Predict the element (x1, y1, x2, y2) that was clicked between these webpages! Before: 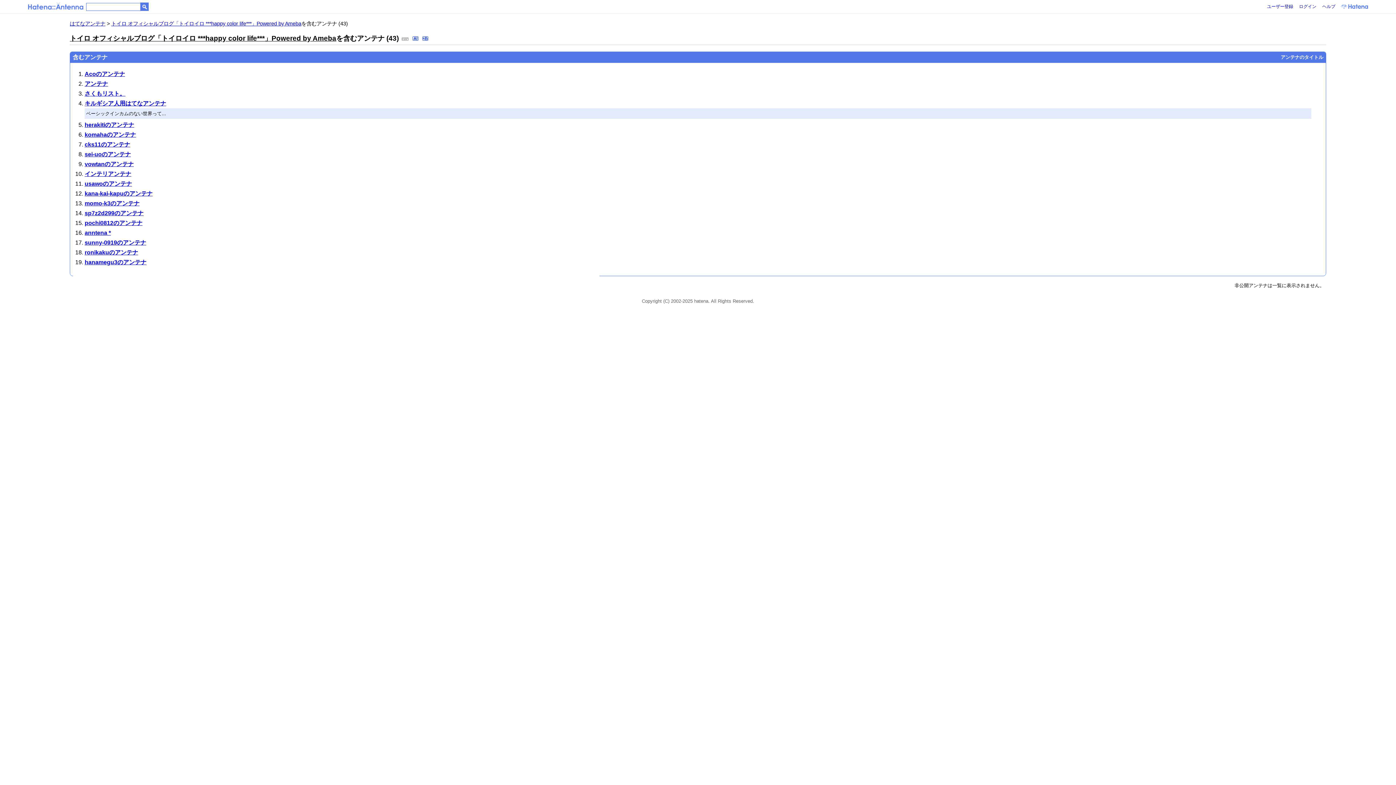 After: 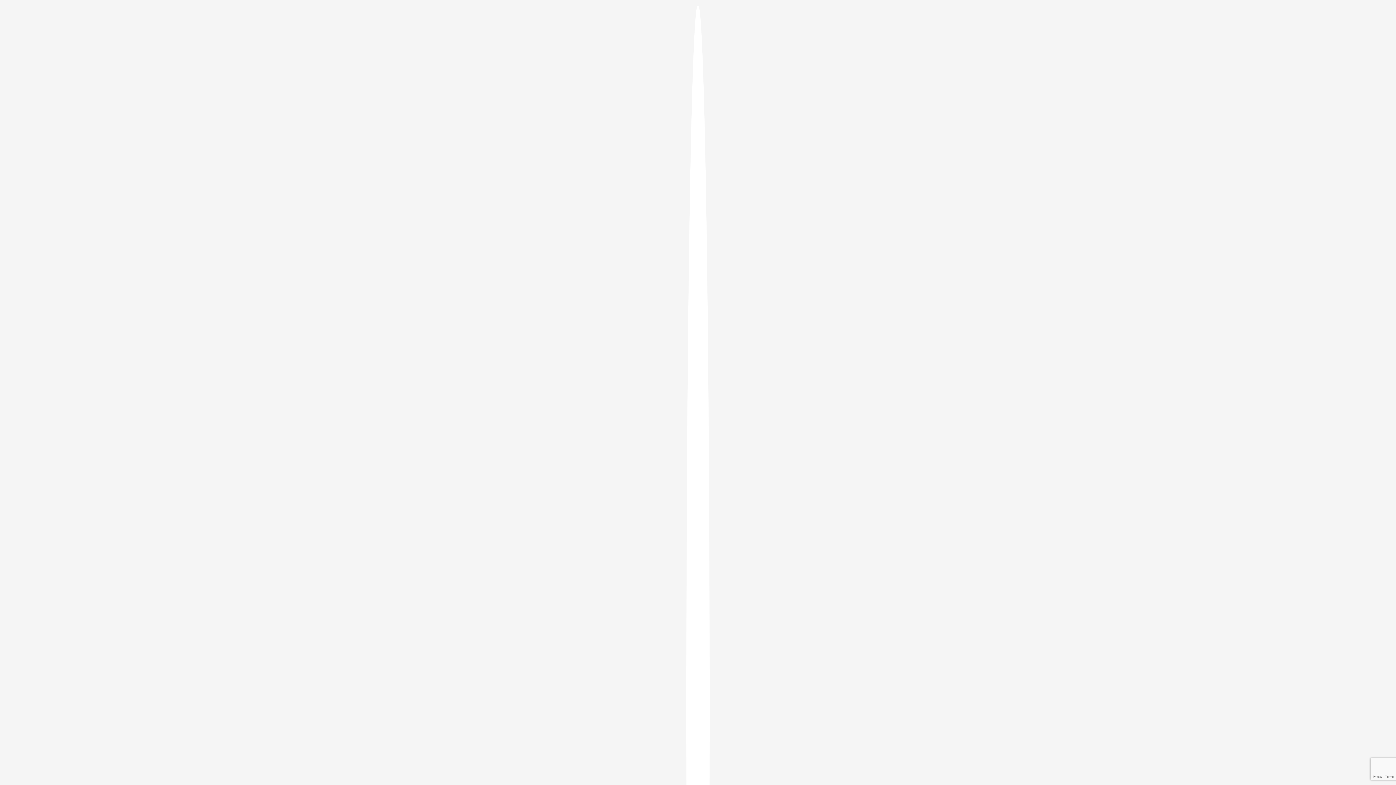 Action: label: ログイン bbox: (1299, 4, 1316, 9)